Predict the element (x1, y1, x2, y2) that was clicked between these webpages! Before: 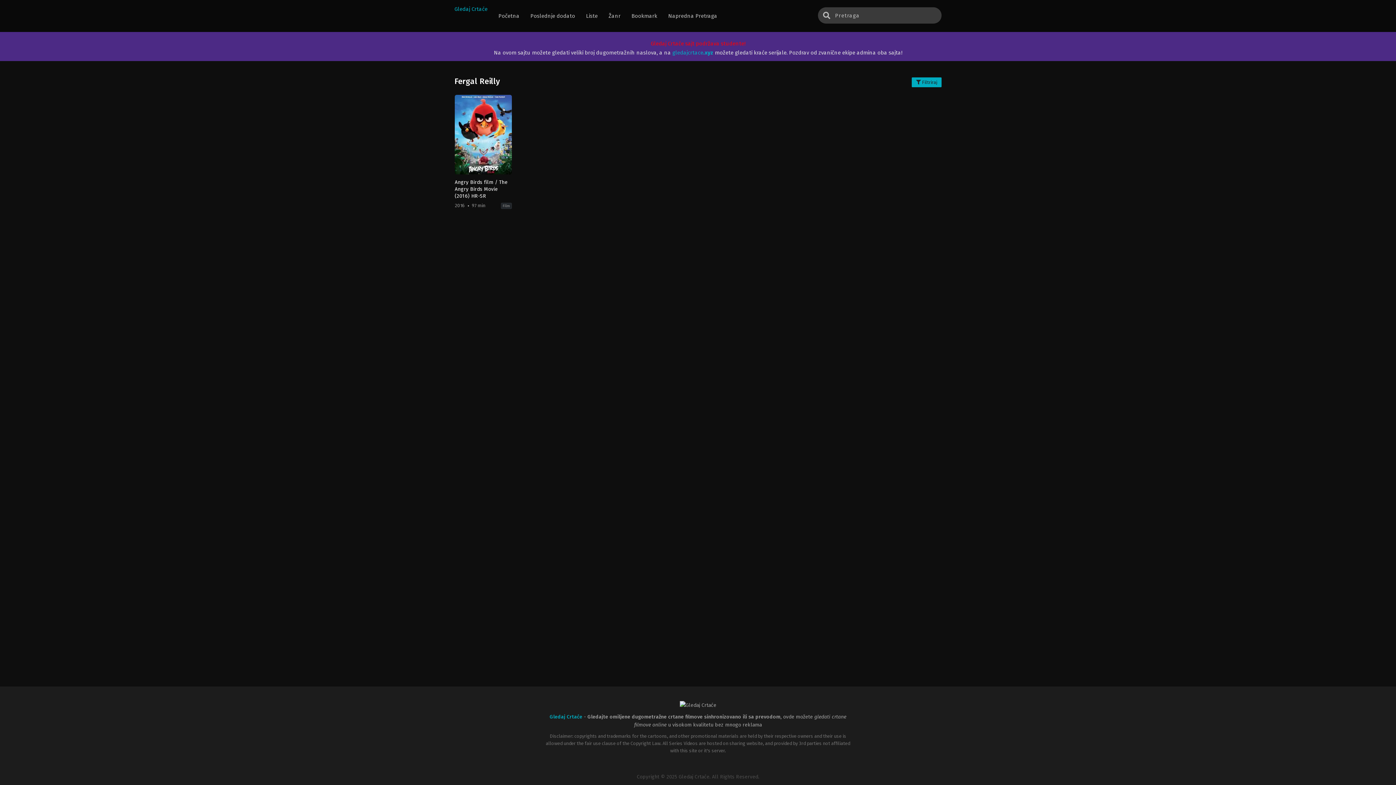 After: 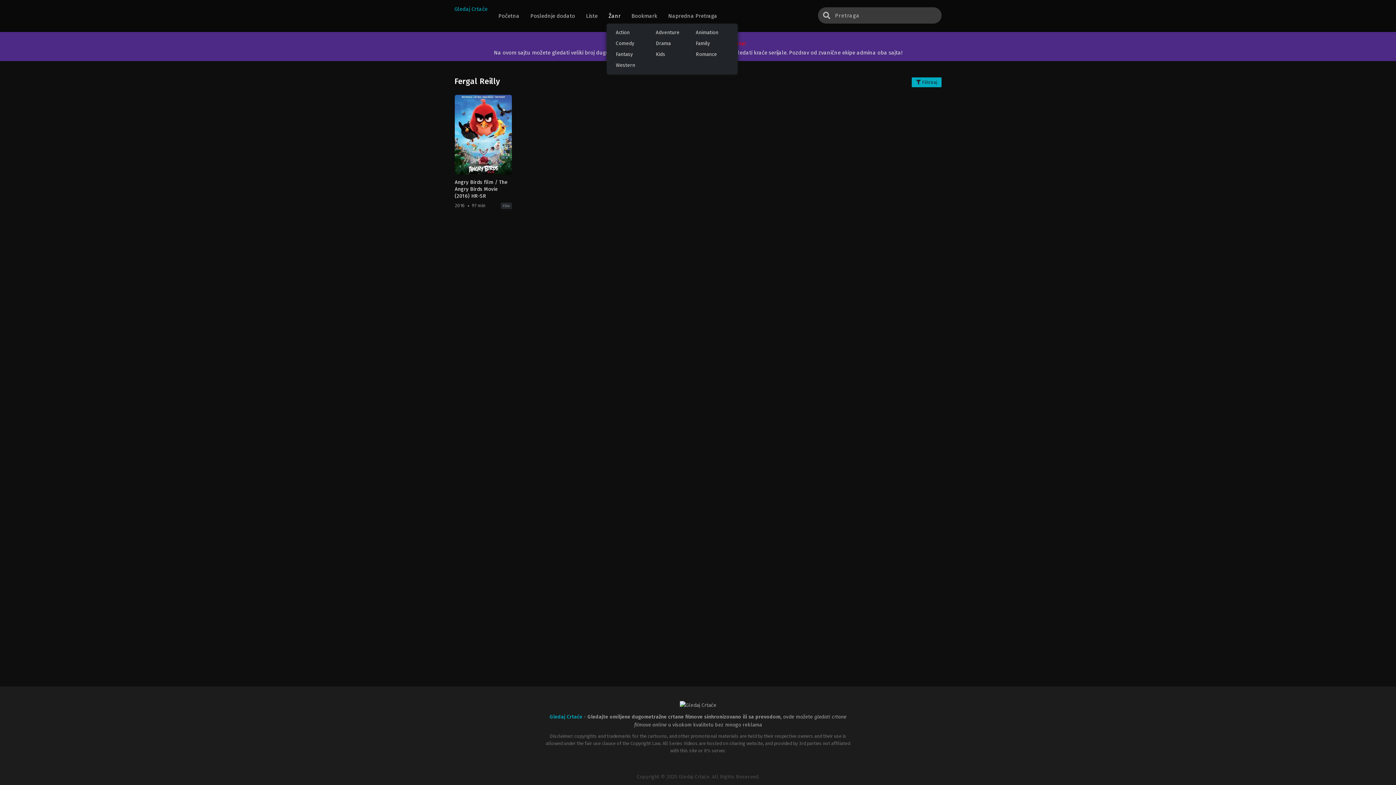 Action: label: Žanr bbox: (606, 0, 622, 32)